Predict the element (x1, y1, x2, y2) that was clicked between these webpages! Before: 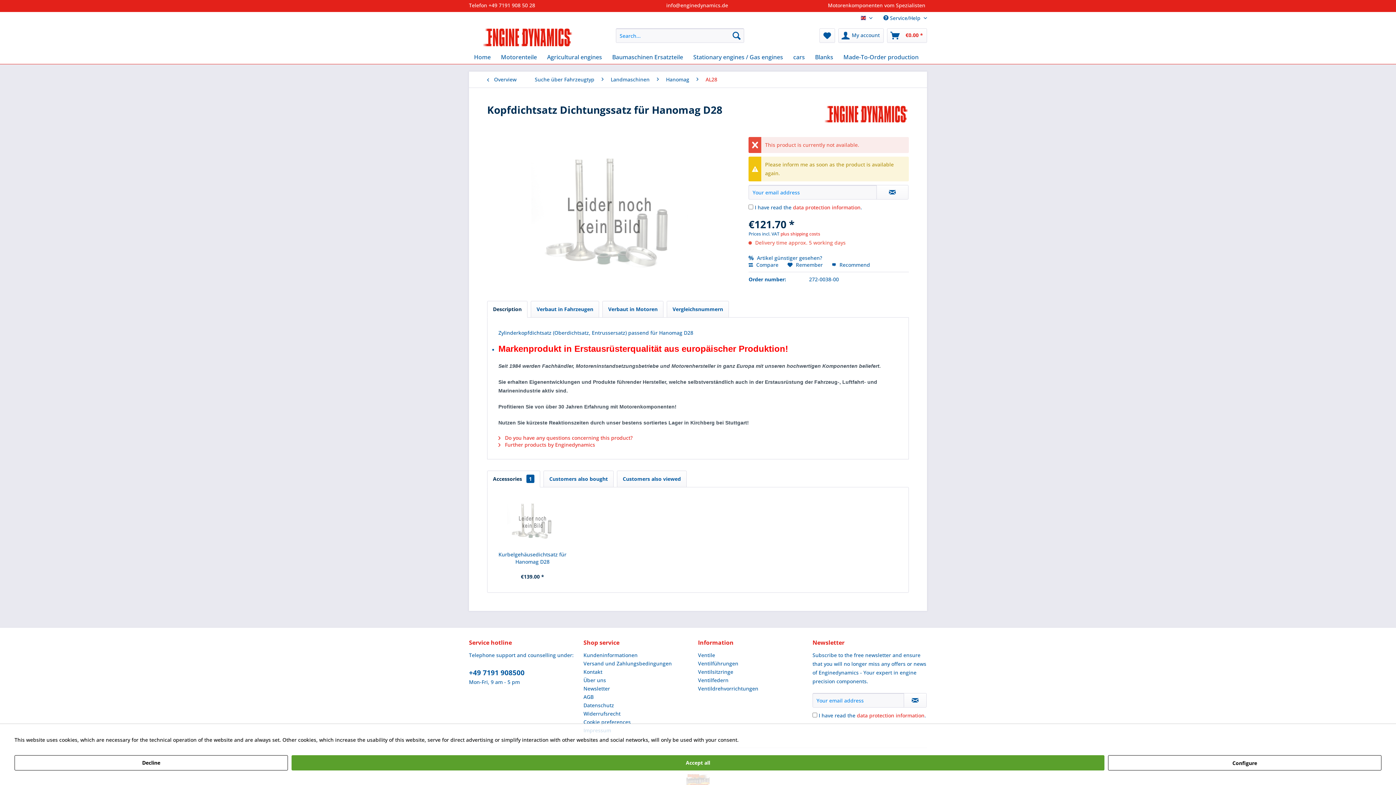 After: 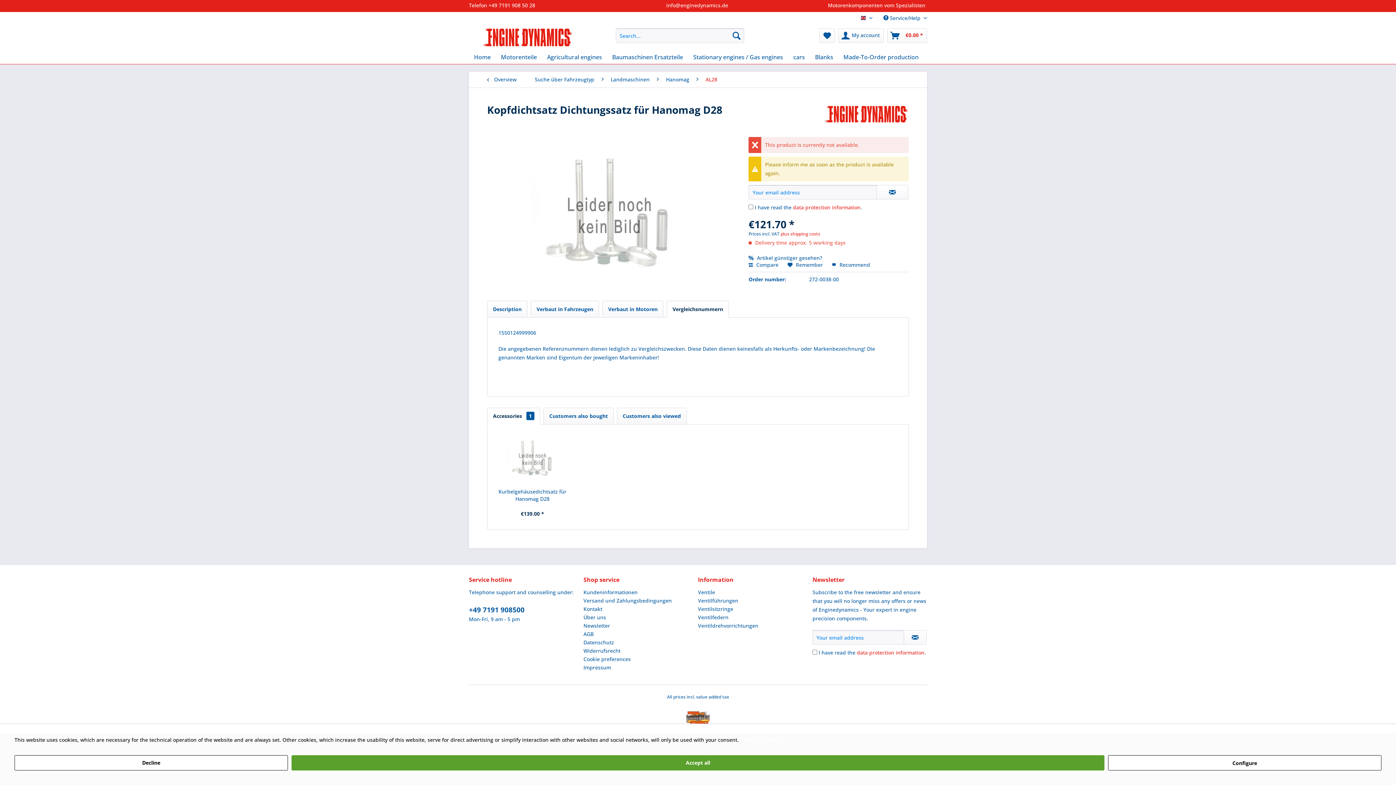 Action: label: Vergleichsnummern bbox: (666, 301, 729, 317)